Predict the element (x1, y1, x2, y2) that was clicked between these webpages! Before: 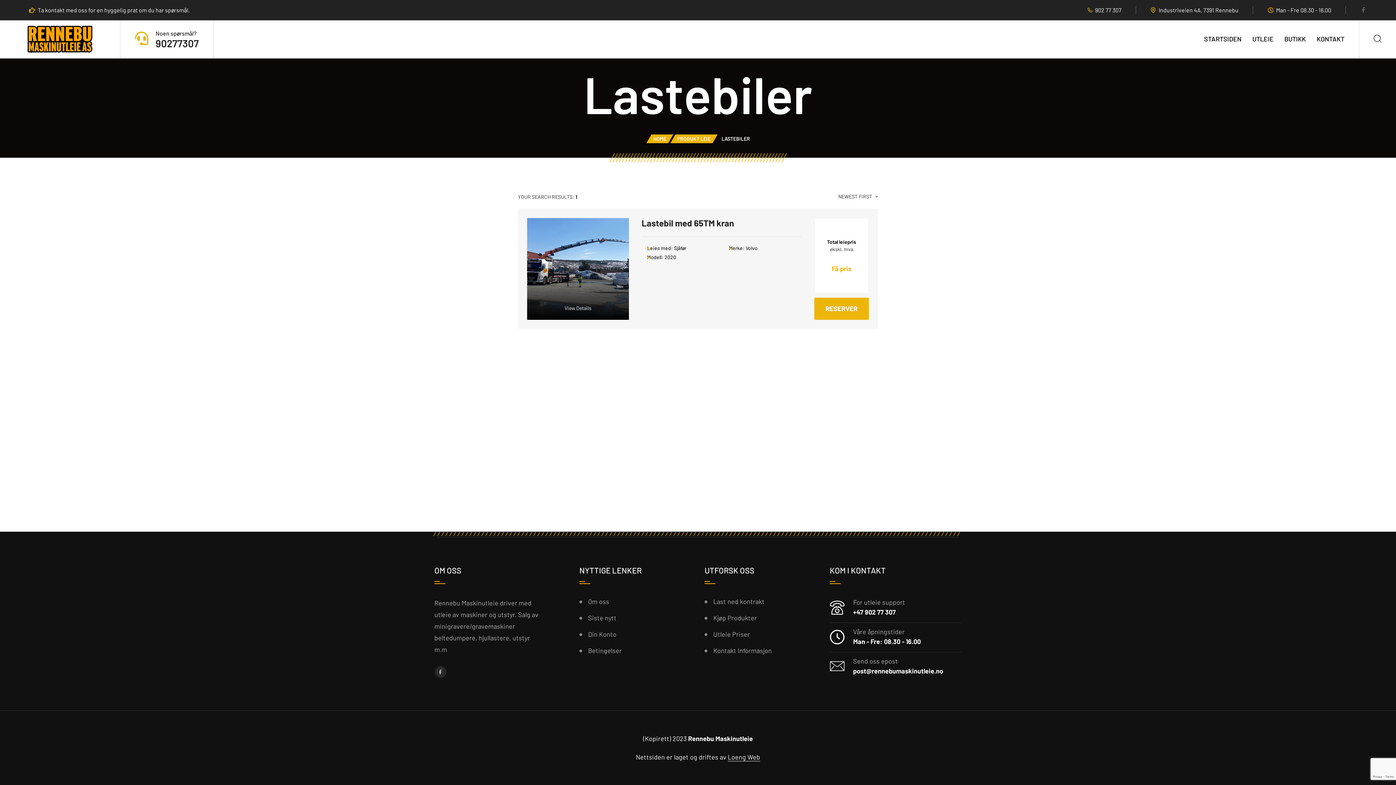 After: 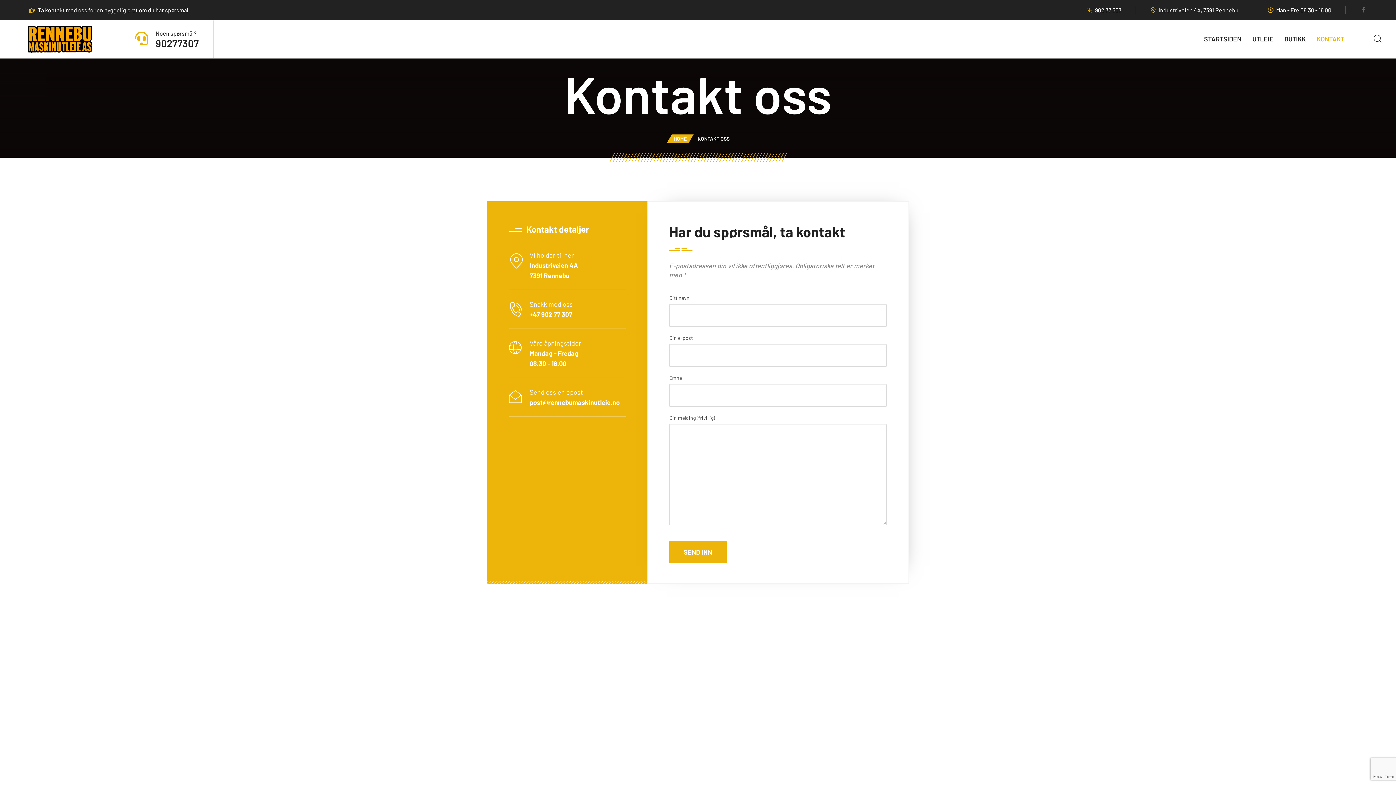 Action: bbox: (704, 646, 830, 655) label: Kontakt Informasjon